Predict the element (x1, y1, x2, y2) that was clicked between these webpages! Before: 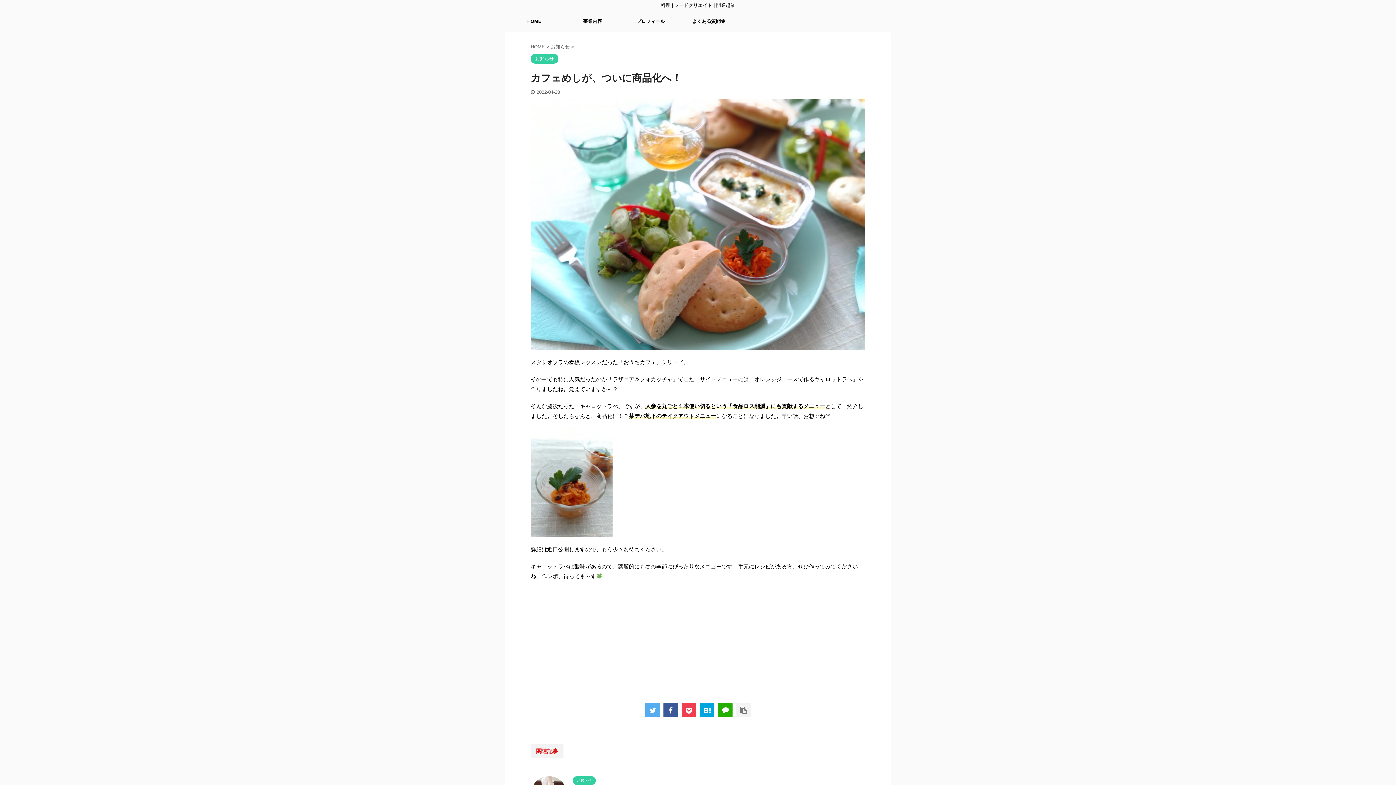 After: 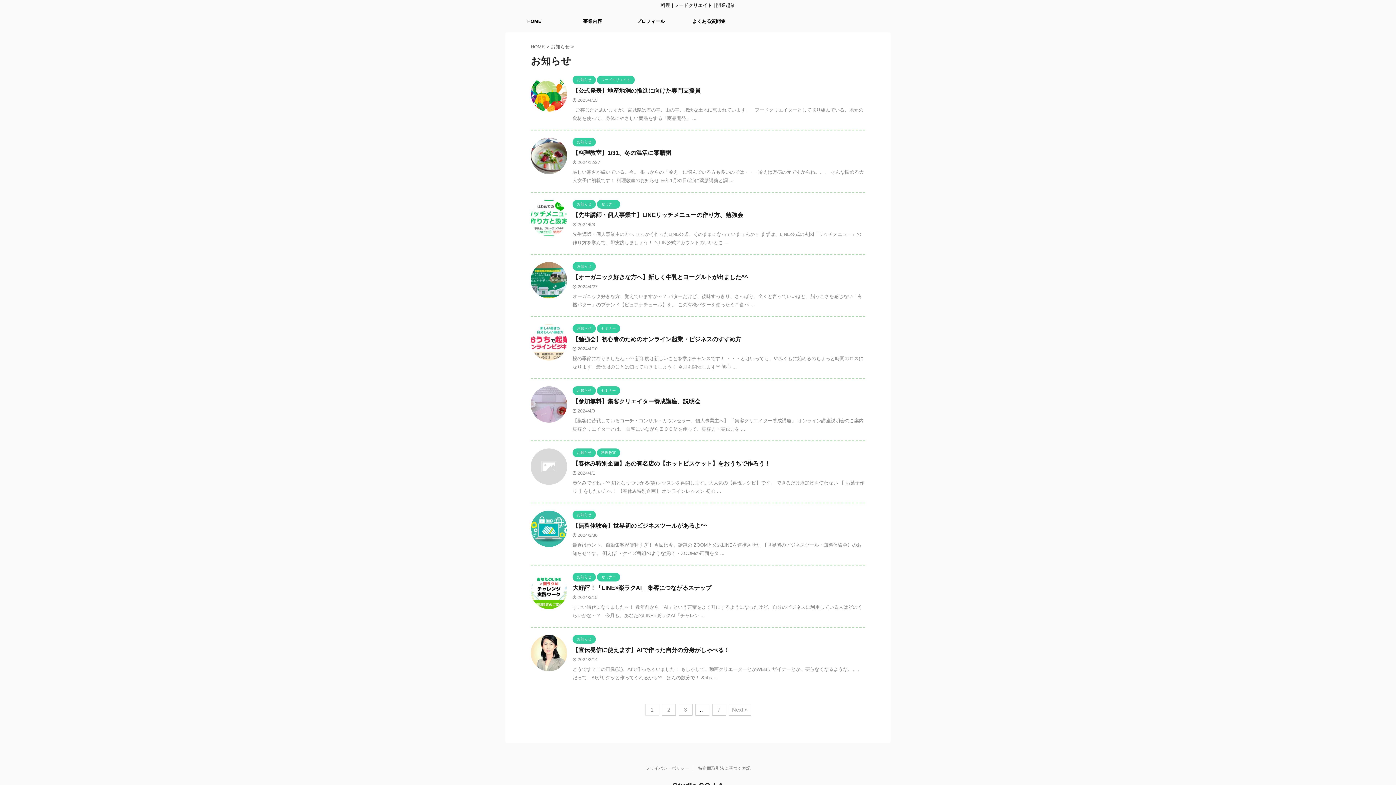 Action: bbox: (572, 778, 596, 783) label: お知らせ